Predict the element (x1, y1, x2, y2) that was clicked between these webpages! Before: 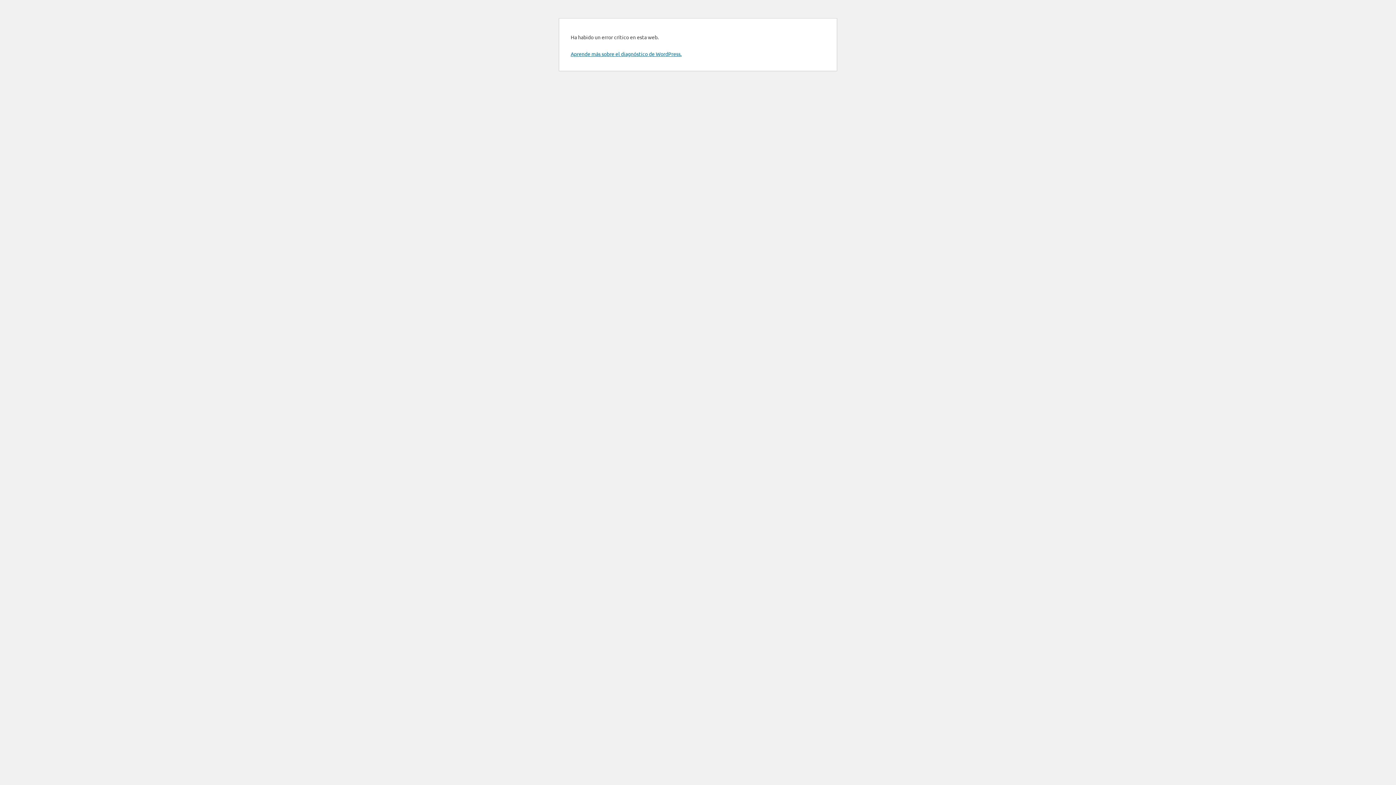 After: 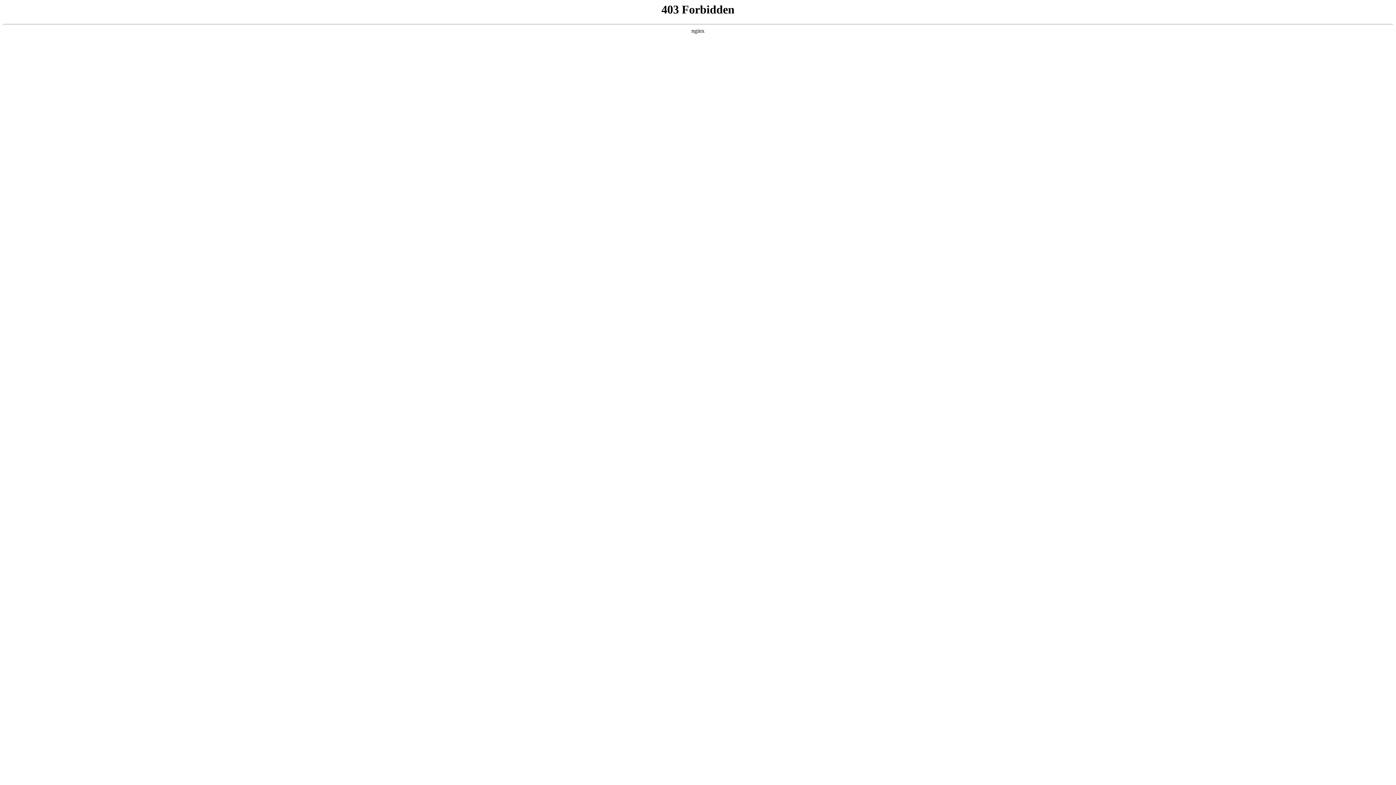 Action: label: Aprende más sobre el diagnóstico de WordPress. bbox: (570, 50, 681, 57)